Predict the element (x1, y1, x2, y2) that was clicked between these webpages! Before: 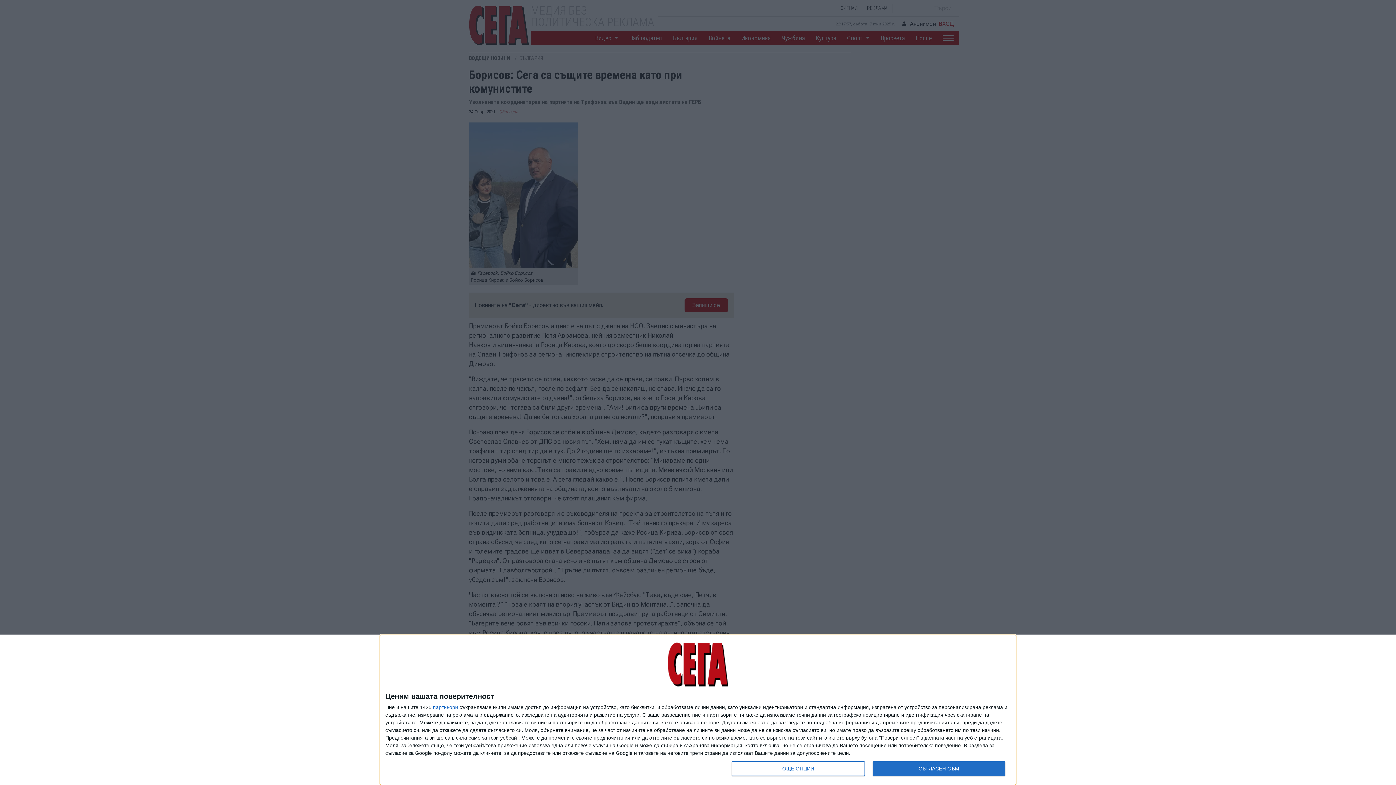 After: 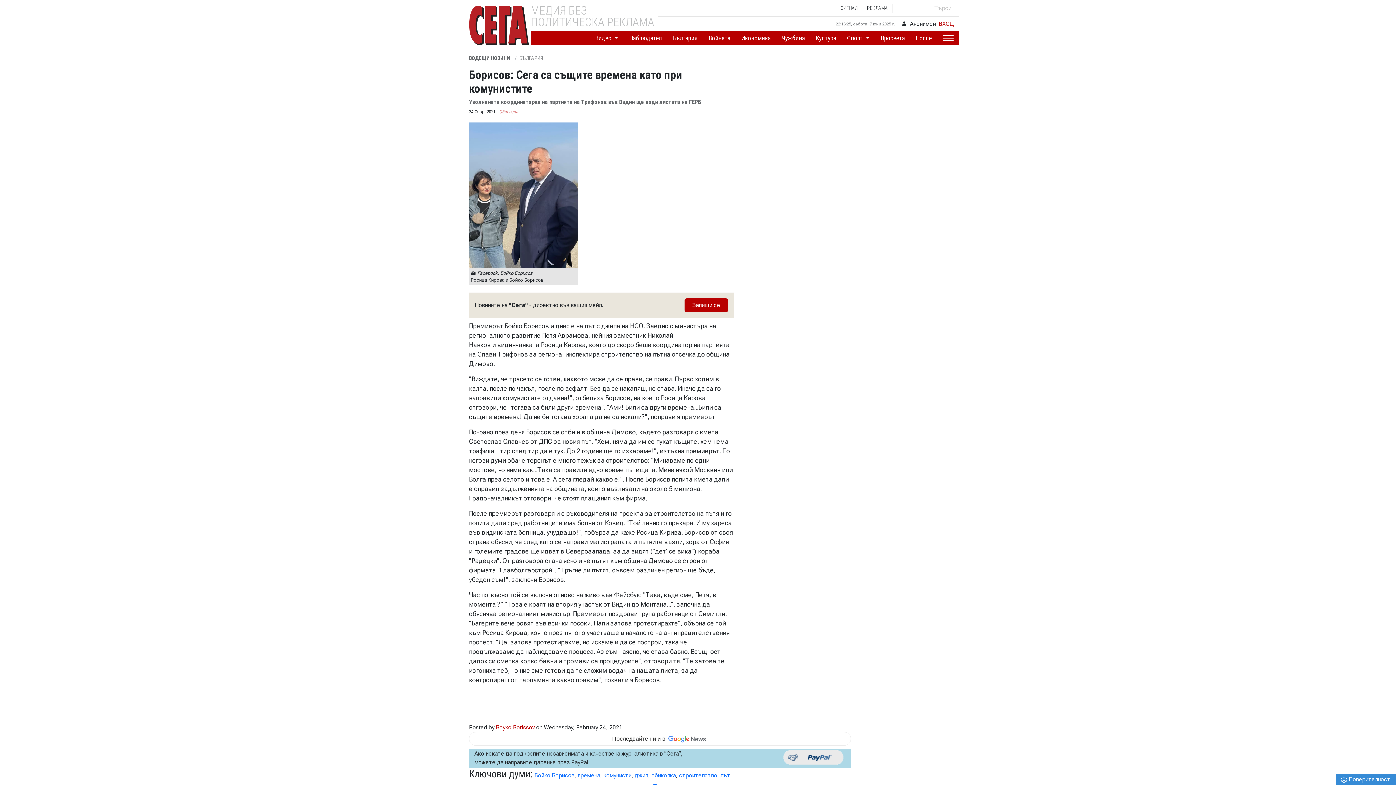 Action: label: СЪГЛАСЕН СЪМ bbox: (872, 761, 1005, 776)